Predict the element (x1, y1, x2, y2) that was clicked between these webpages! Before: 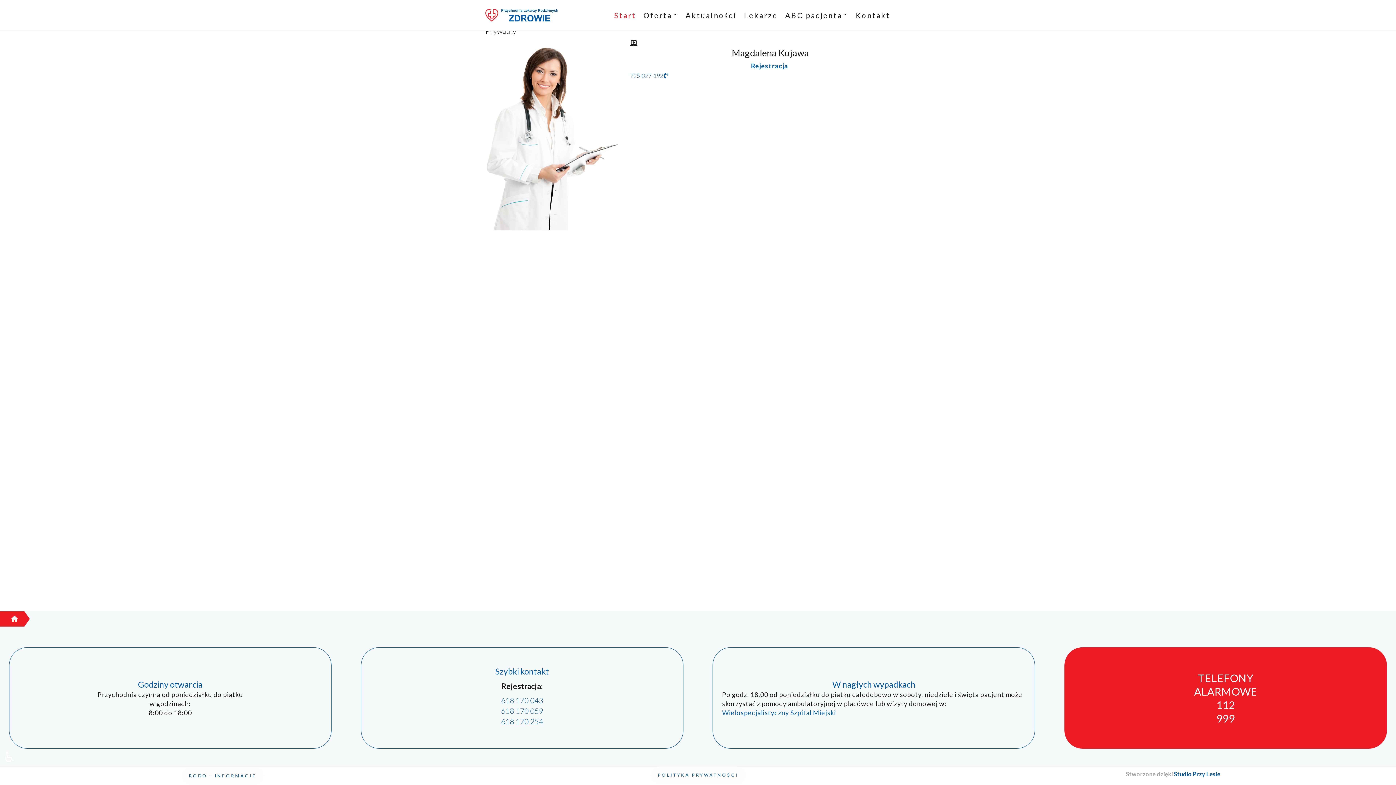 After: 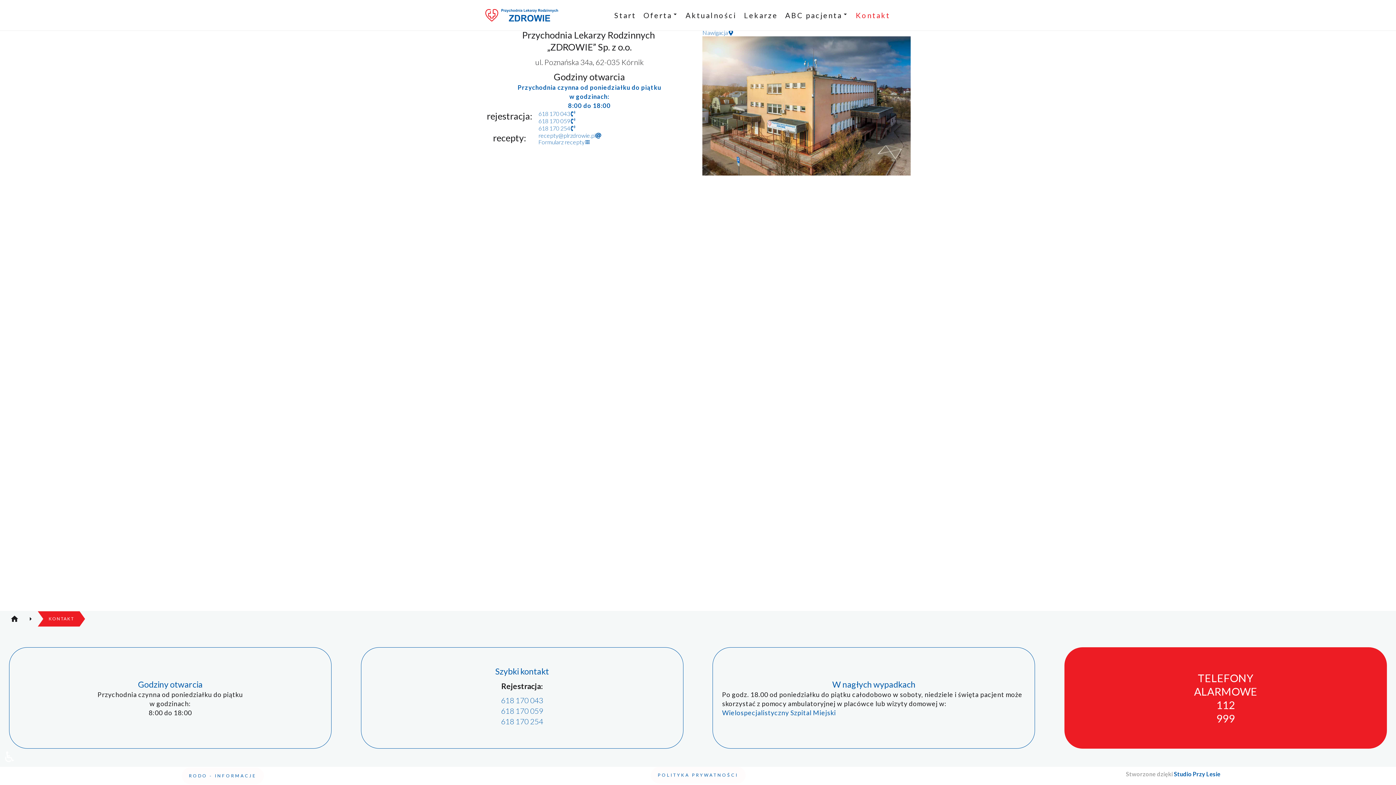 Action: label: Kontakt bbox: (852, 7, 894, 23)